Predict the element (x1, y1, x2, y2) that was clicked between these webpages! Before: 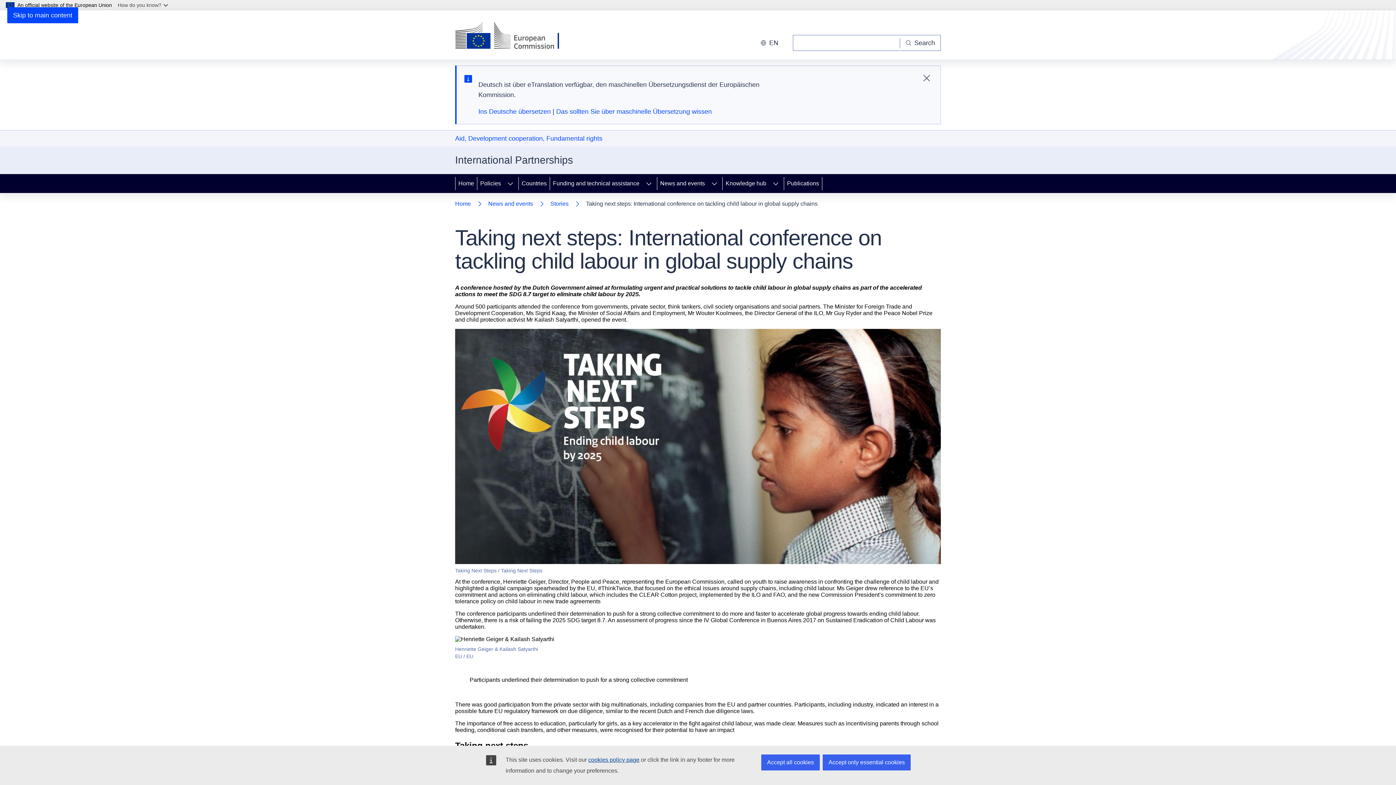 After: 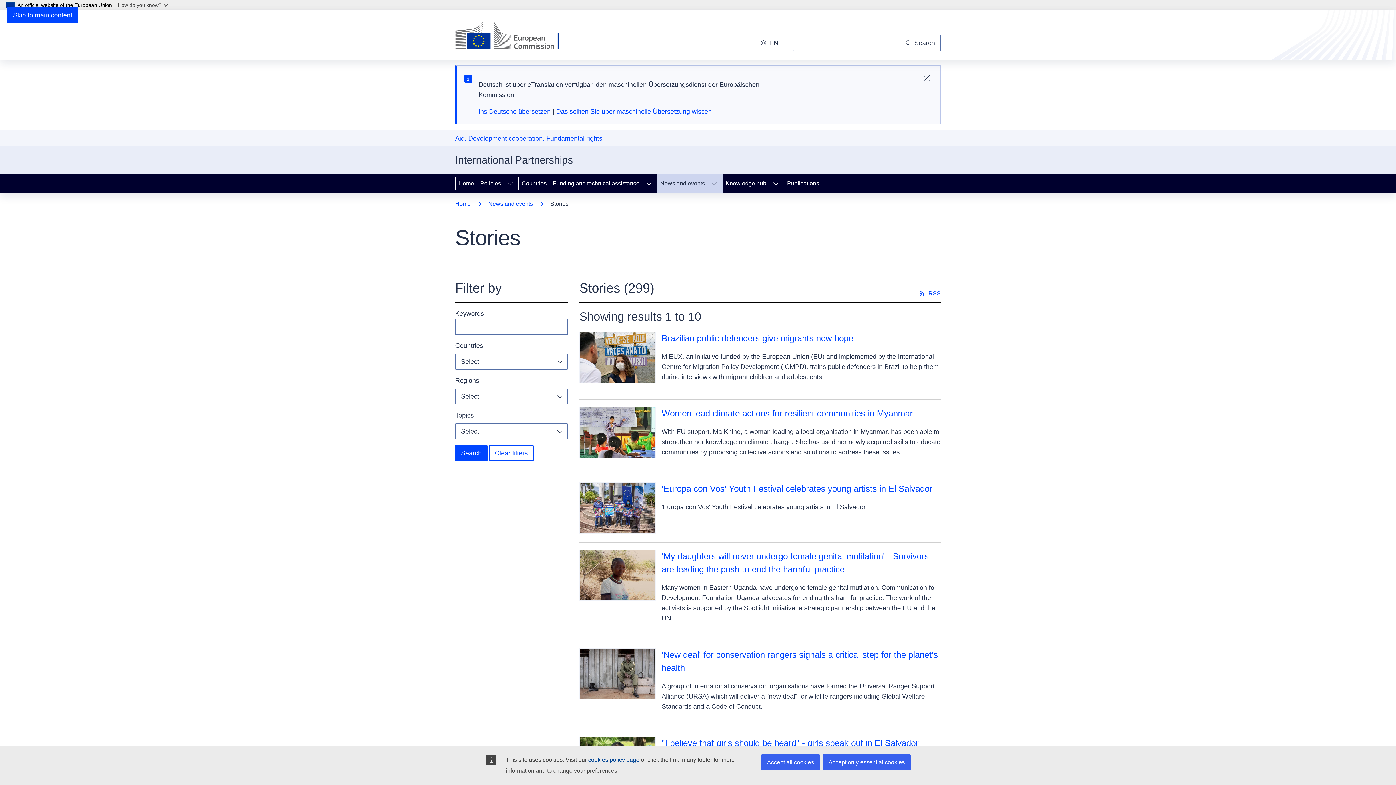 Action: label: Stories bbox: (550, 198, 568, 209)